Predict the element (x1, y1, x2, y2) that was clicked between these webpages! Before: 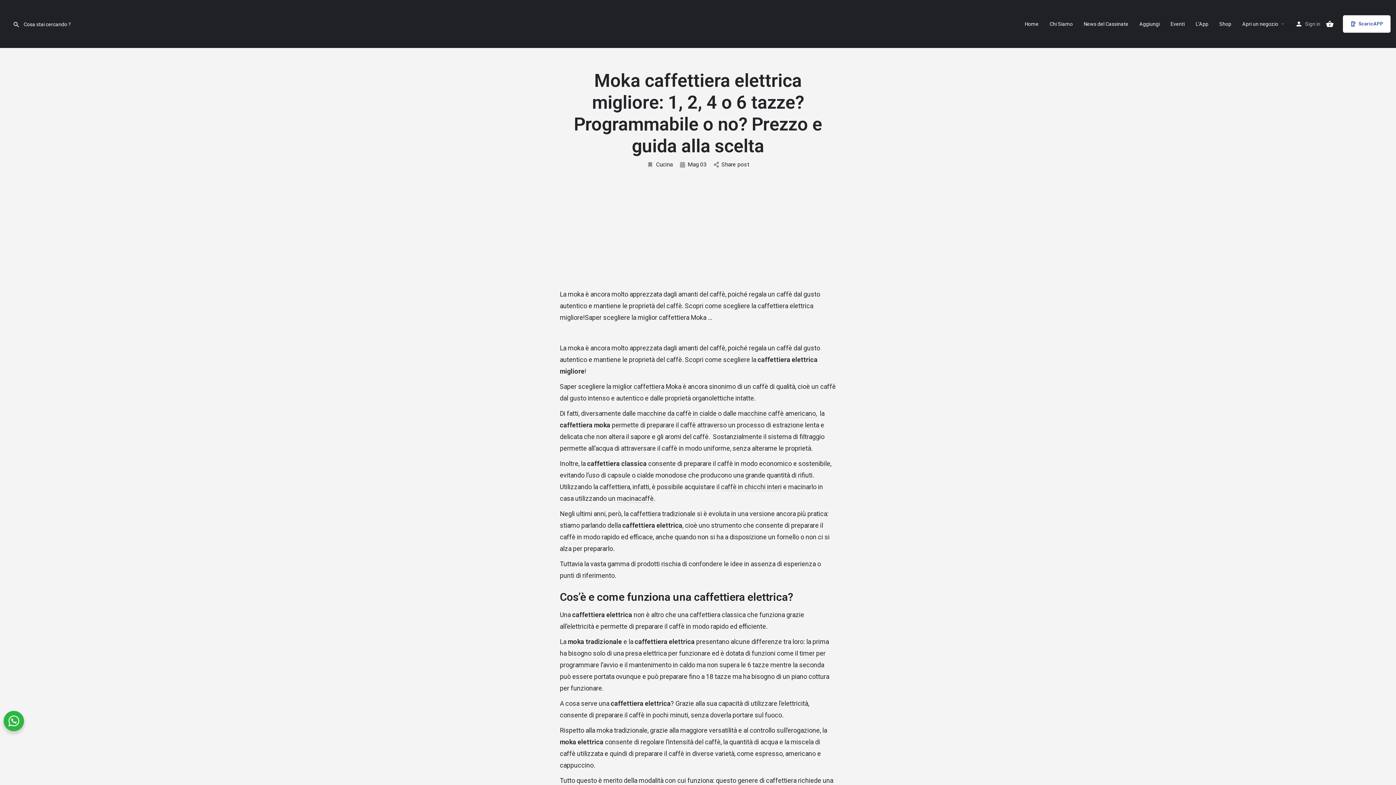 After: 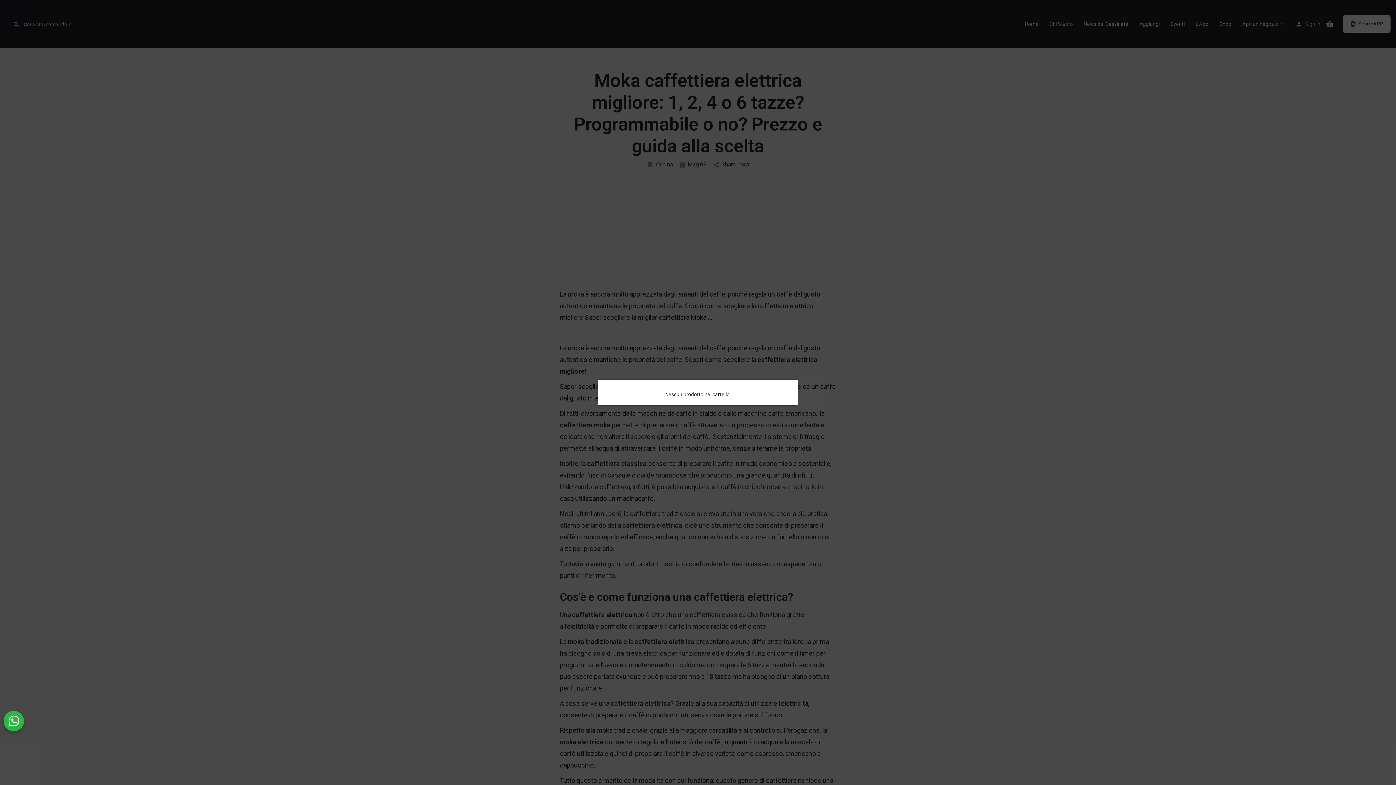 Action: bbox: (1326, 20, 1334, 28)